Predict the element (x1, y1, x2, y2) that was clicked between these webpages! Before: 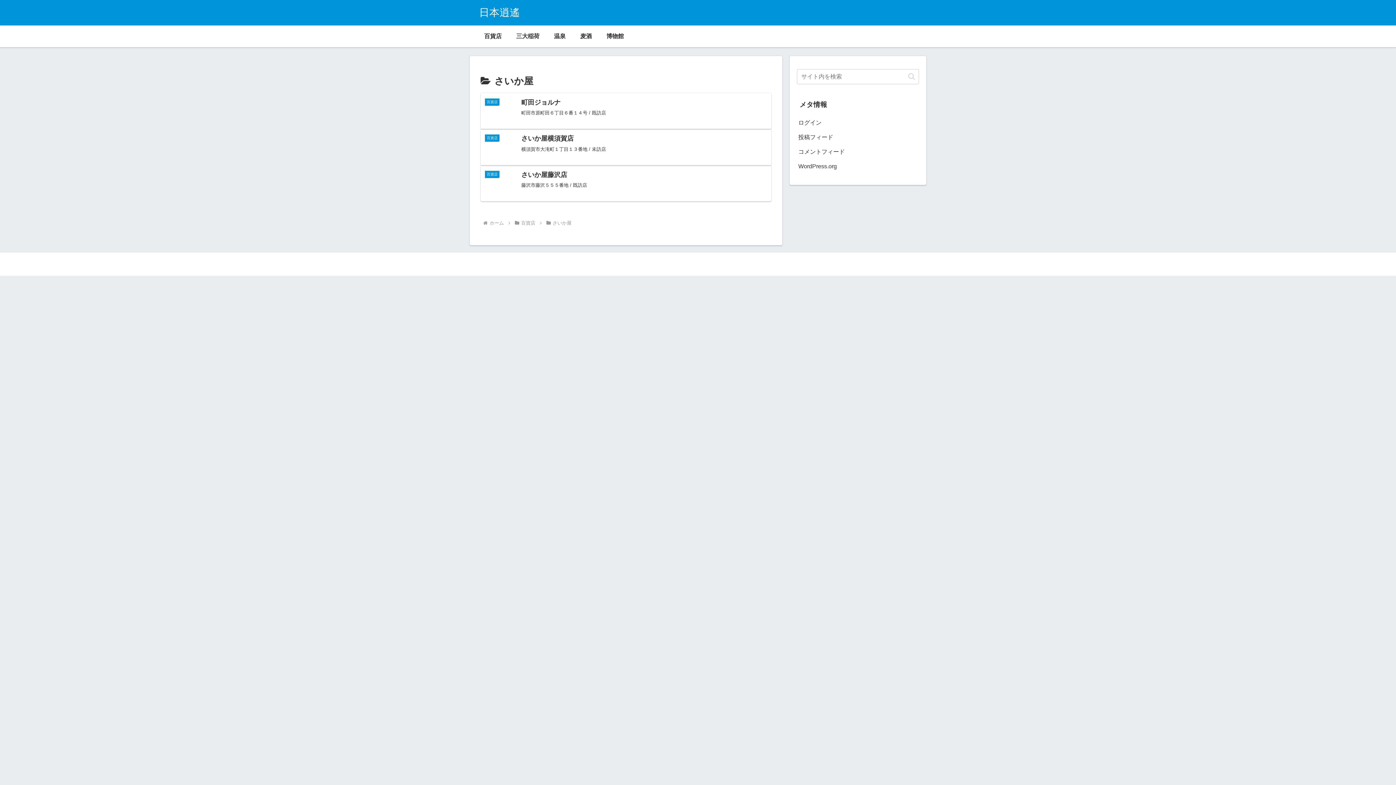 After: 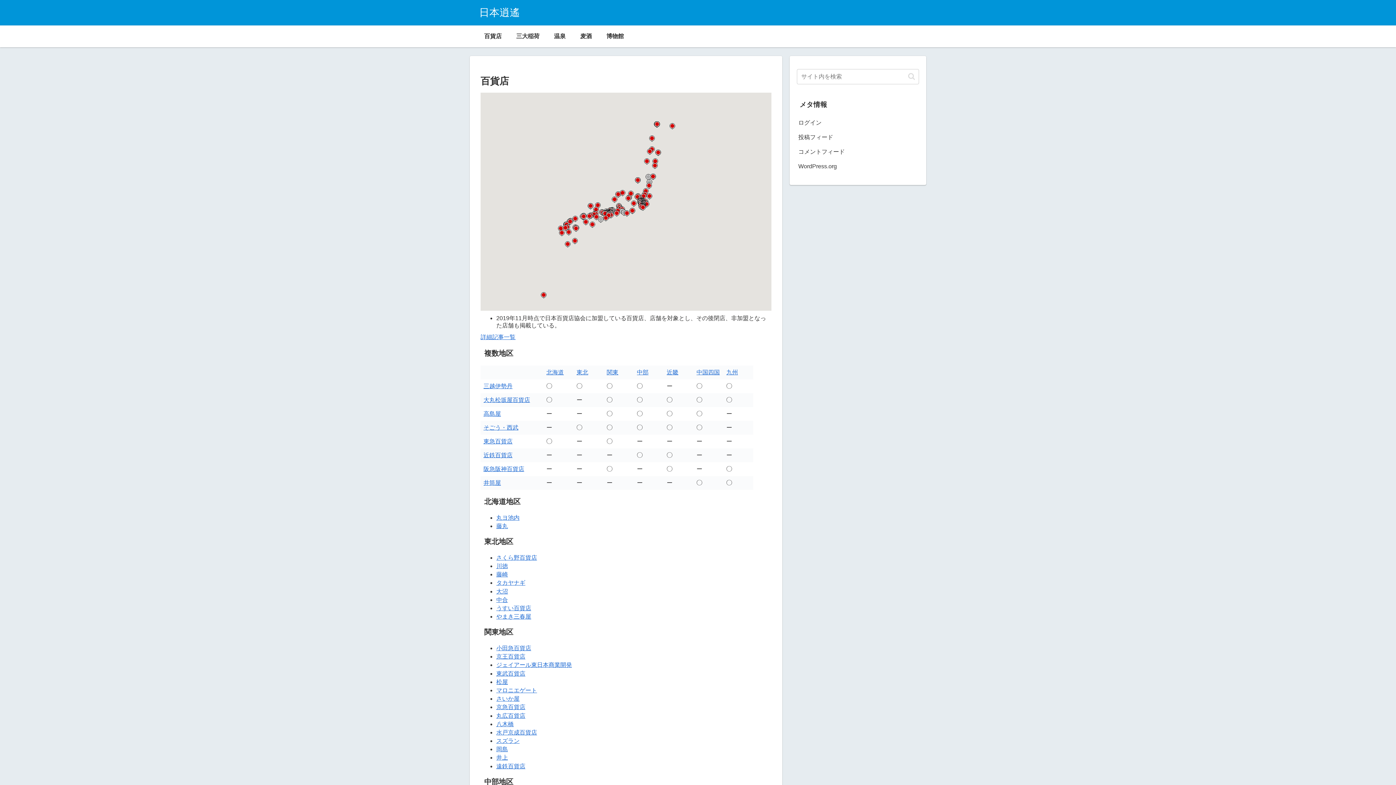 Action: bbox: (484, 25, 501, 47) label: 百貨店